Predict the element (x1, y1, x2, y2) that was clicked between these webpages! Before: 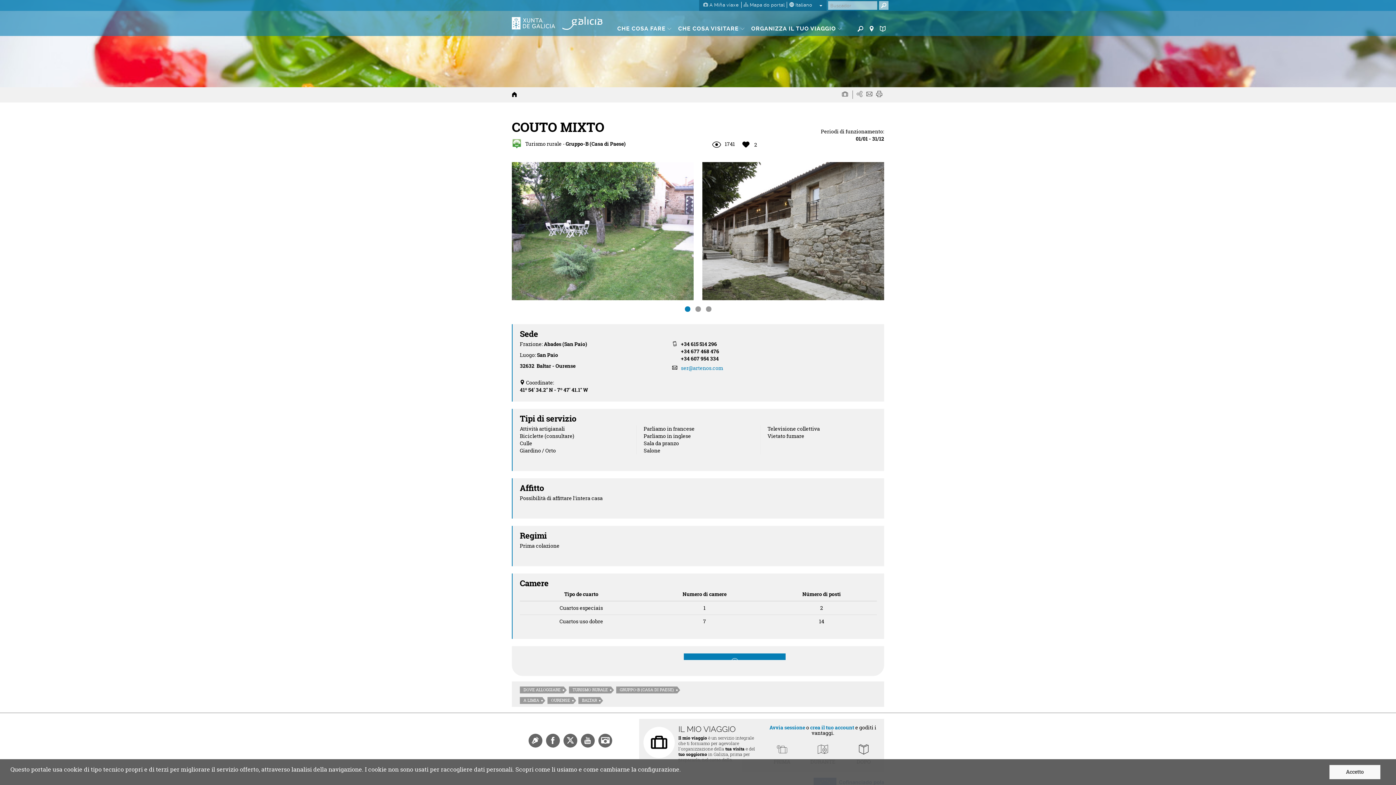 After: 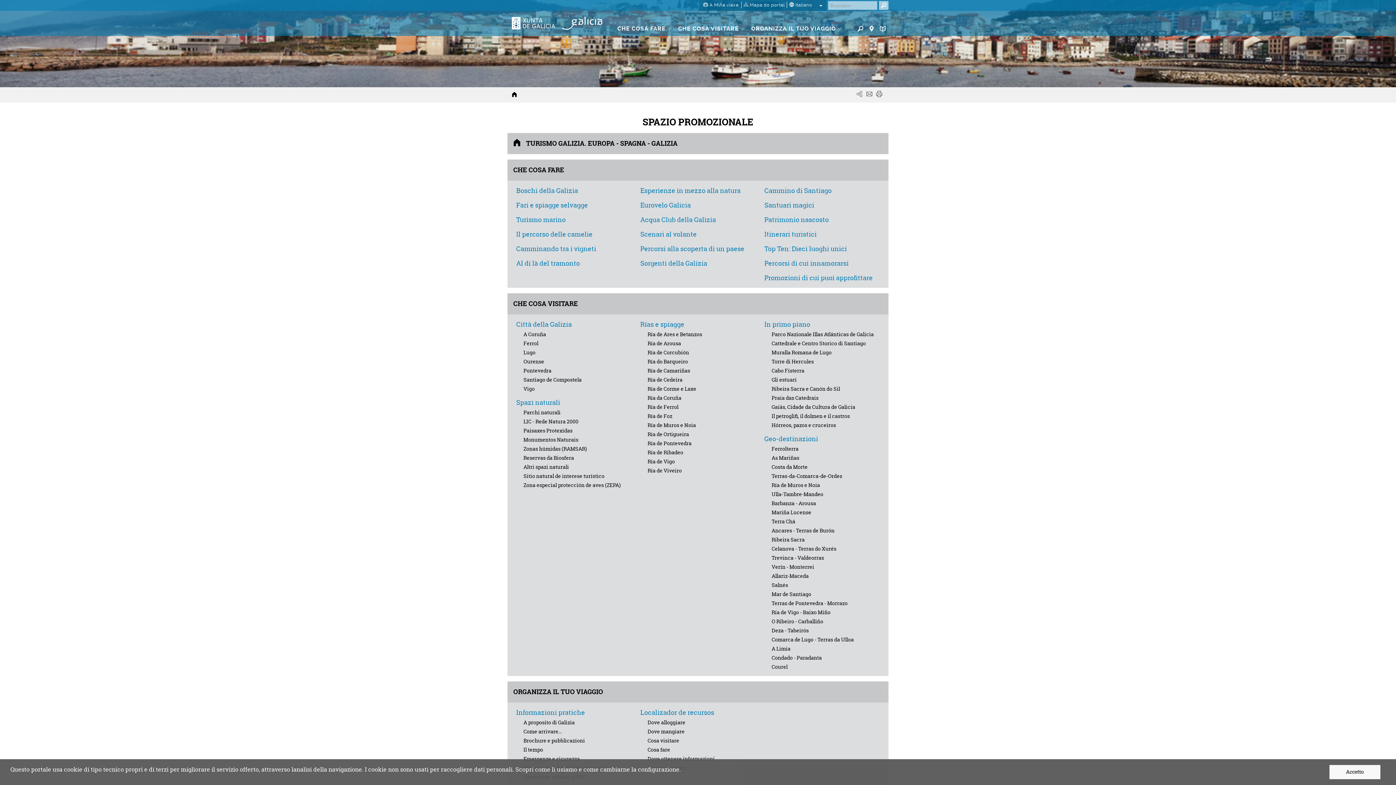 Action: label:  Mapa do portal bbox: (743, 2, 784, 7)